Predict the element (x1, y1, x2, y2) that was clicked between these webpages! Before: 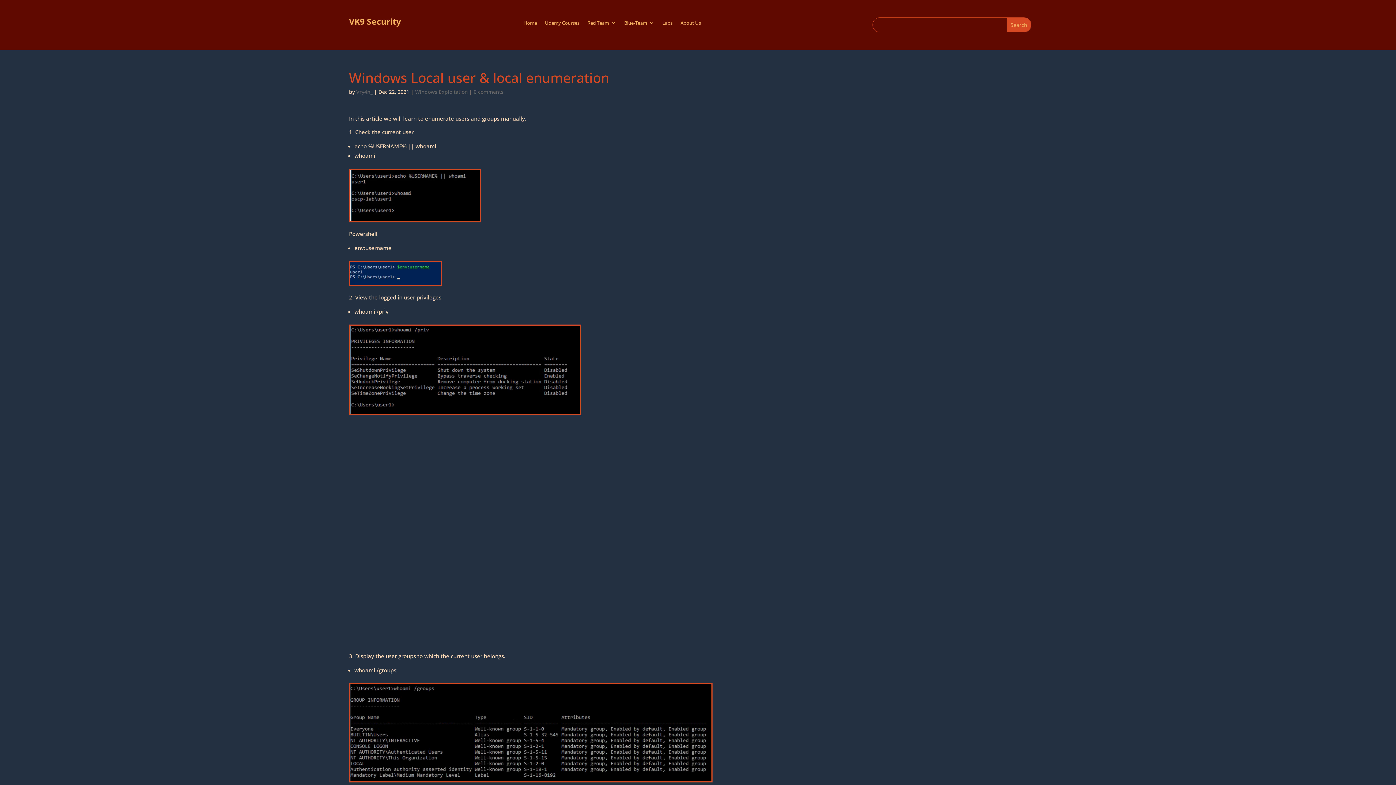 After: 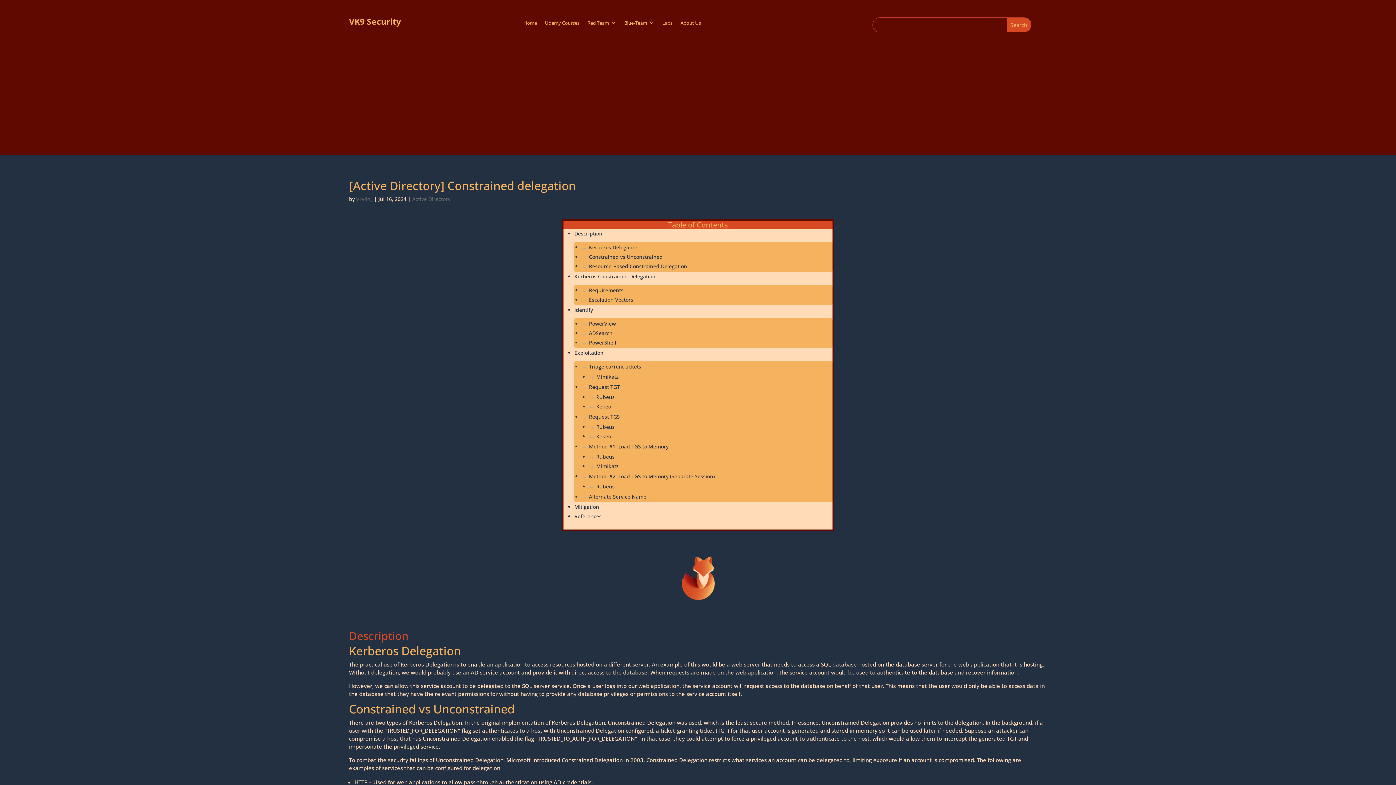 Action: label: Vry4n_ bbox: (356, 88, 372, 95)